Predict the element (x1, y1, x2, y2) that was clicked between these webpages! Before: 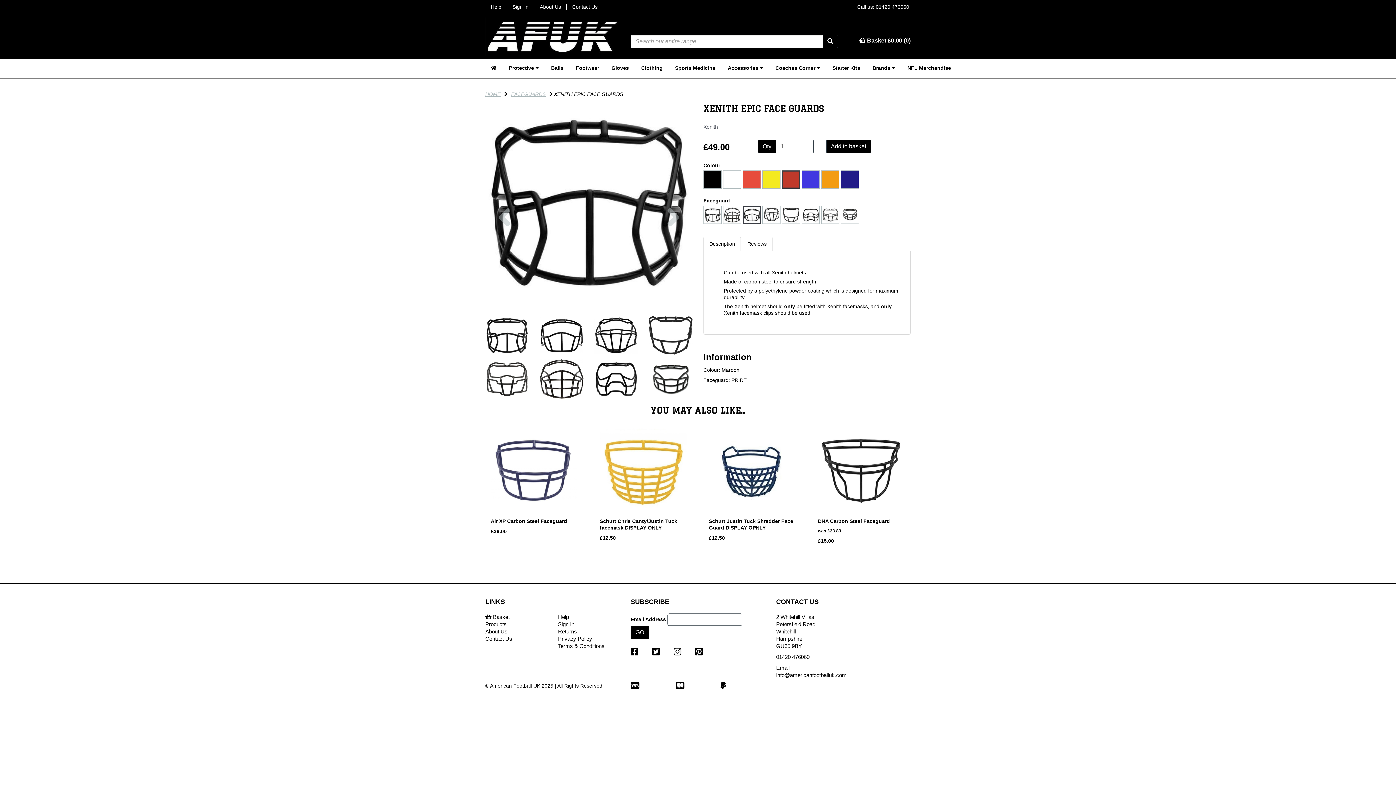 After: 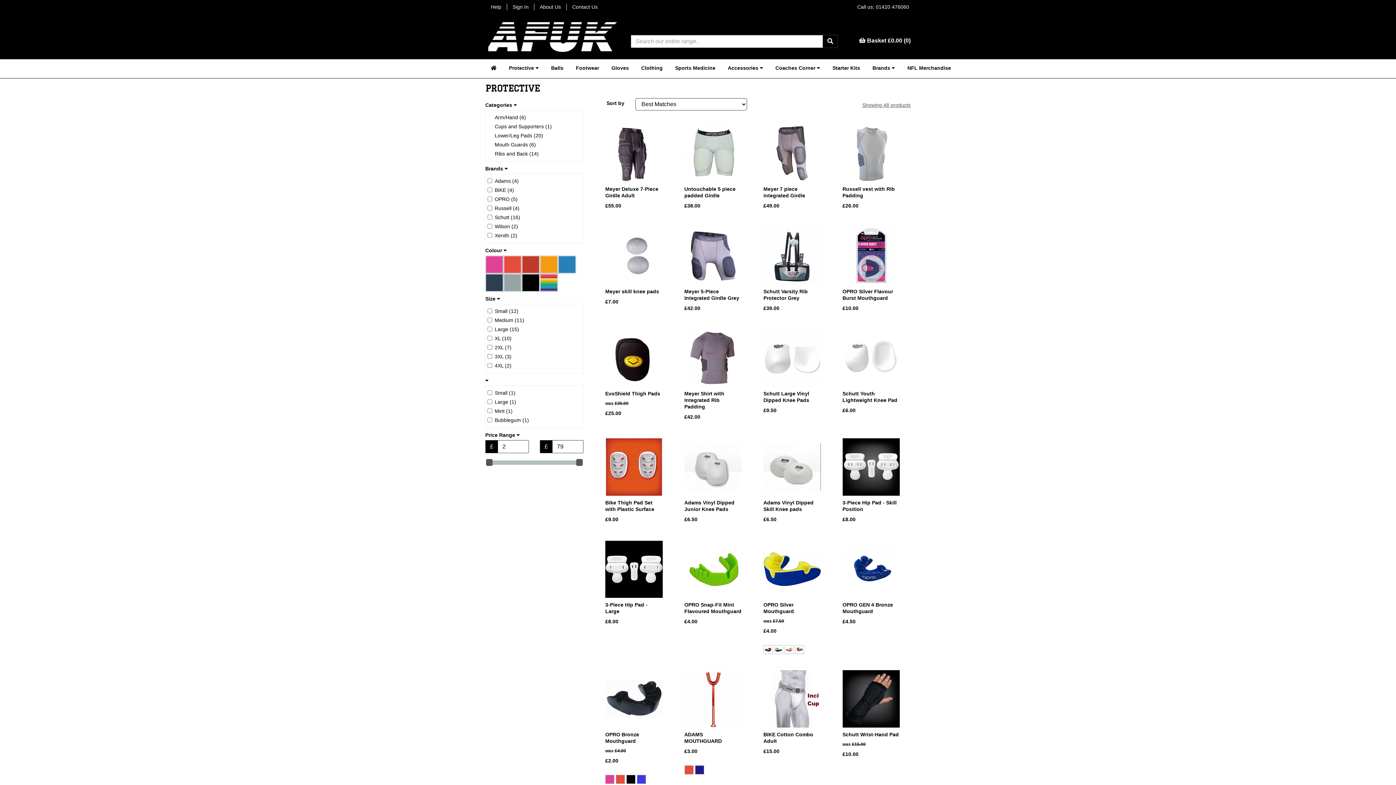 Action: bbox: (503, 59, 544, 76) label: Protective 